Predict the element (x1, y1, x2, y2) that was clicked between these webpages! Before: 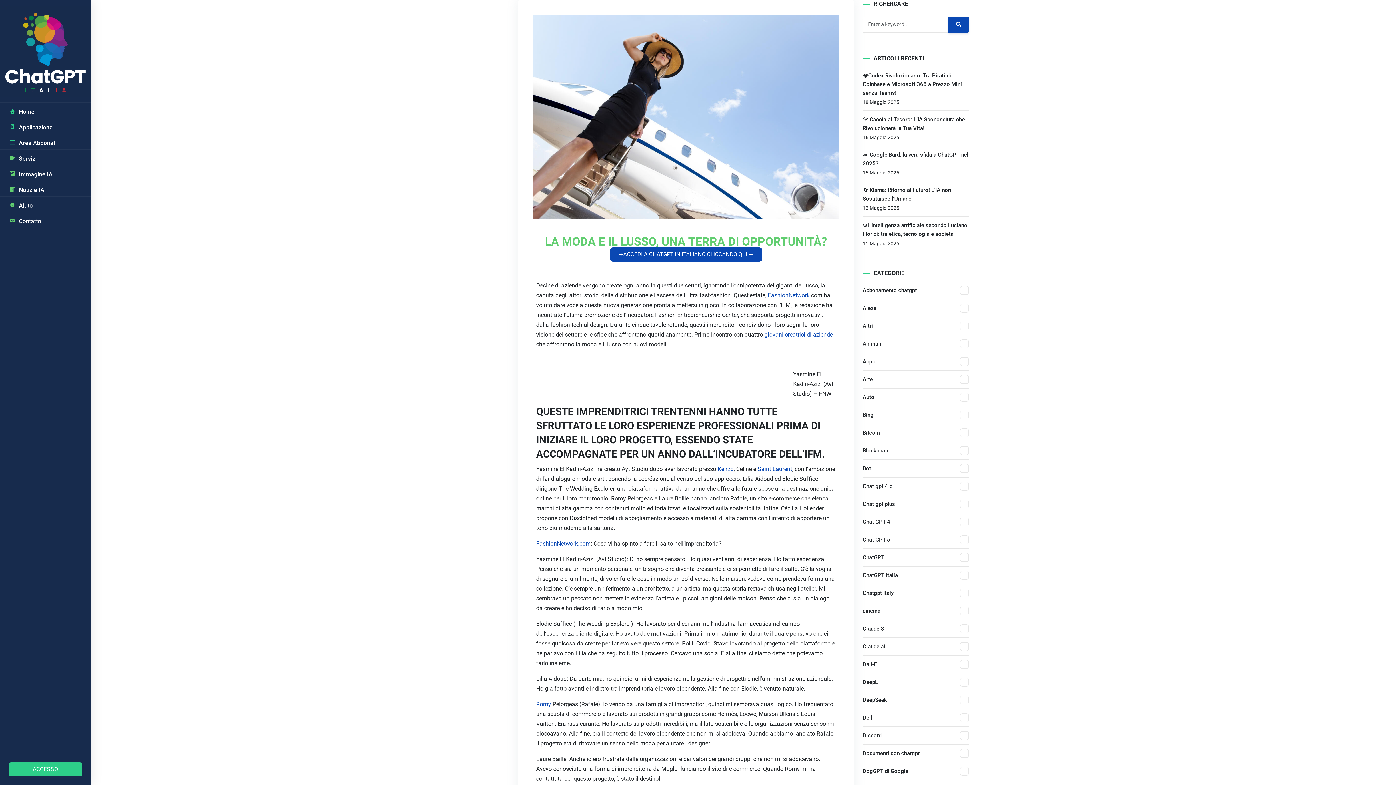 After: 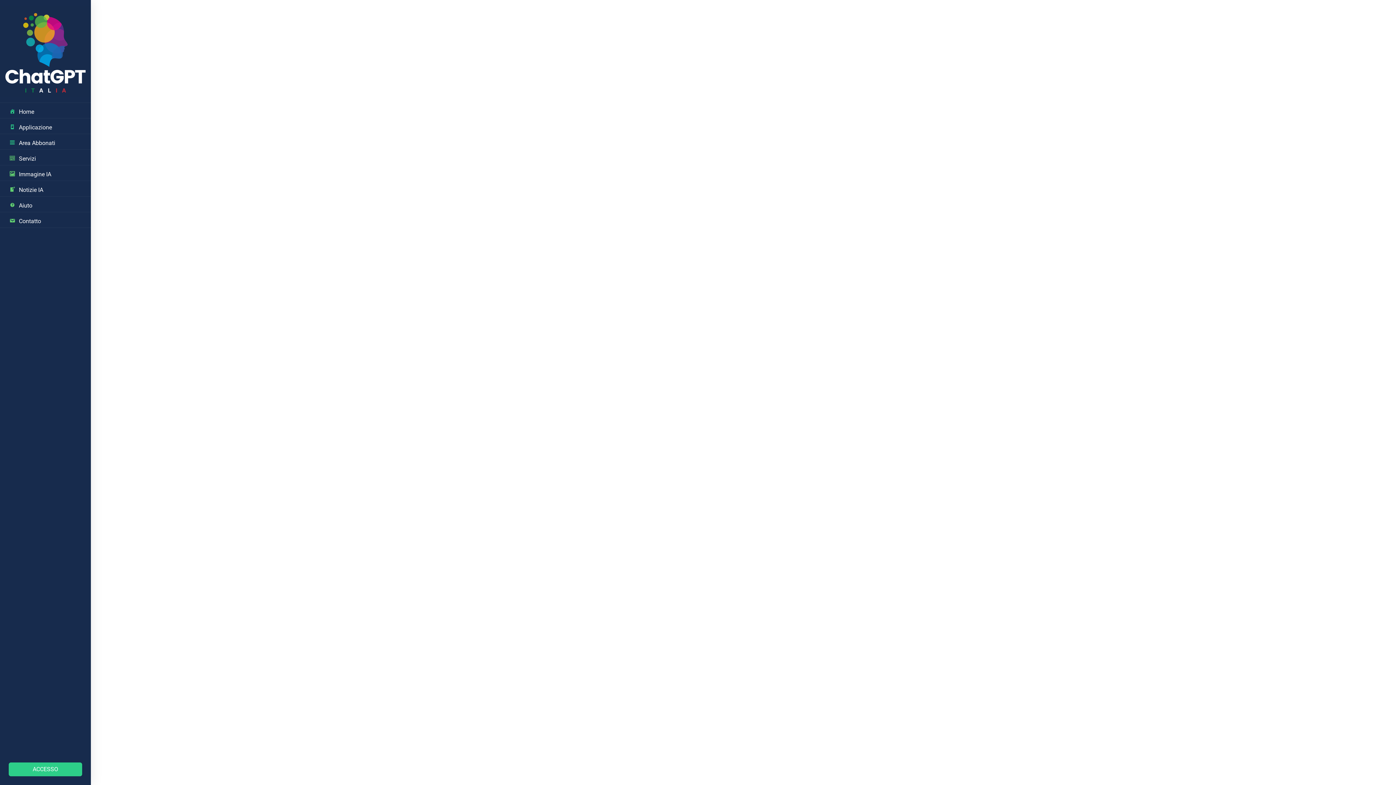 Action: bbox: (862, 287, 928, 293) label: Abbonamento chatgpt